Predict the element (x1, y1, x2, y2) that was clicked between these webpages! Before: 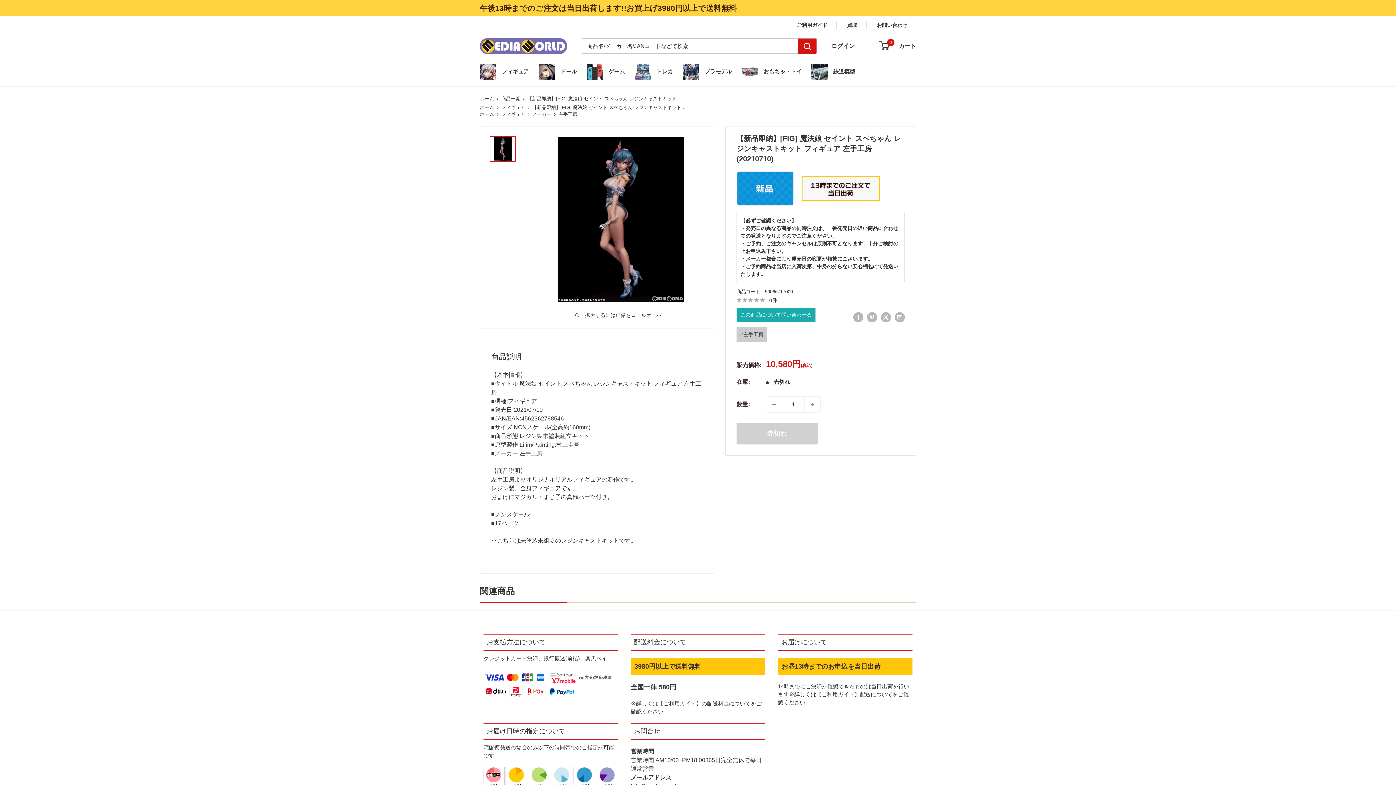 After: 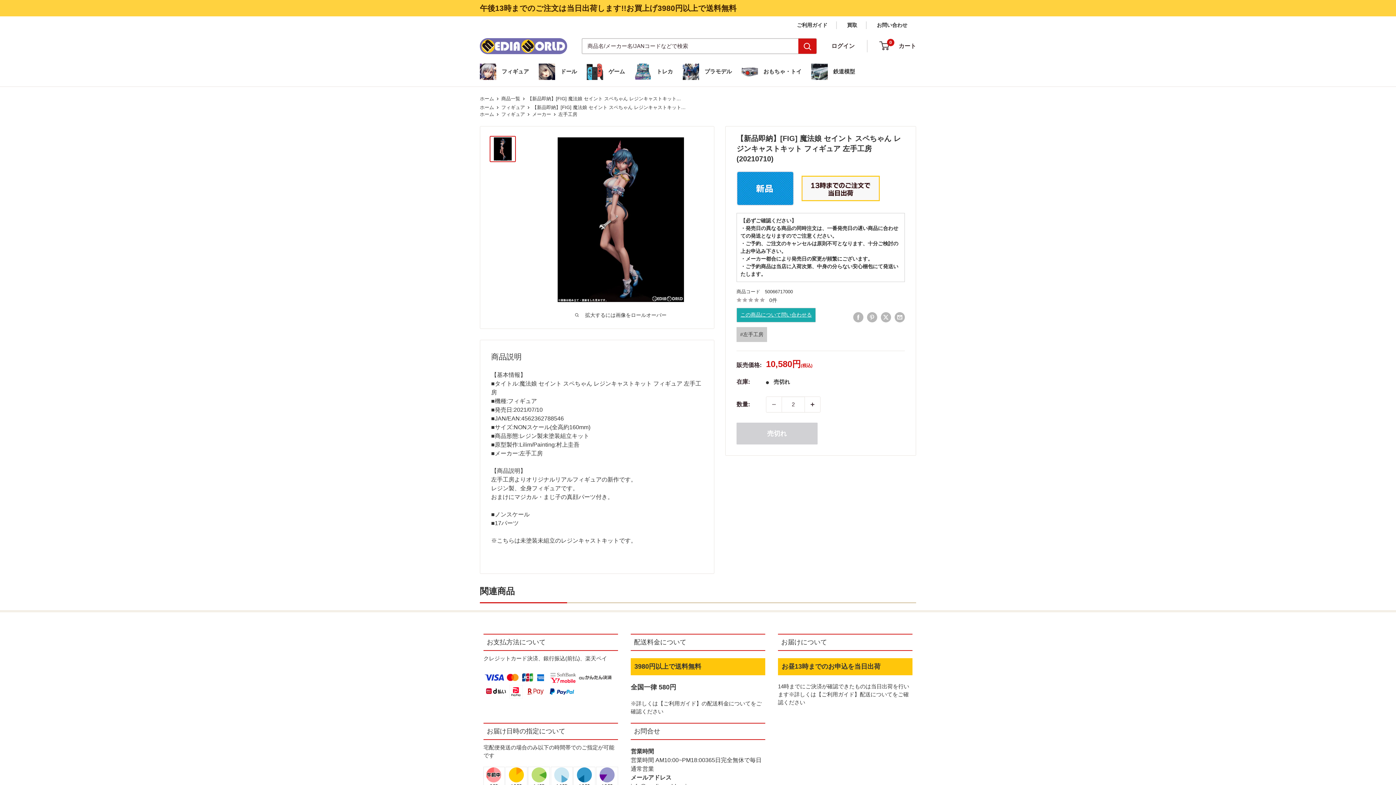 Action: bbox: (805, 397, 820, 412) label: 数量を1増やす